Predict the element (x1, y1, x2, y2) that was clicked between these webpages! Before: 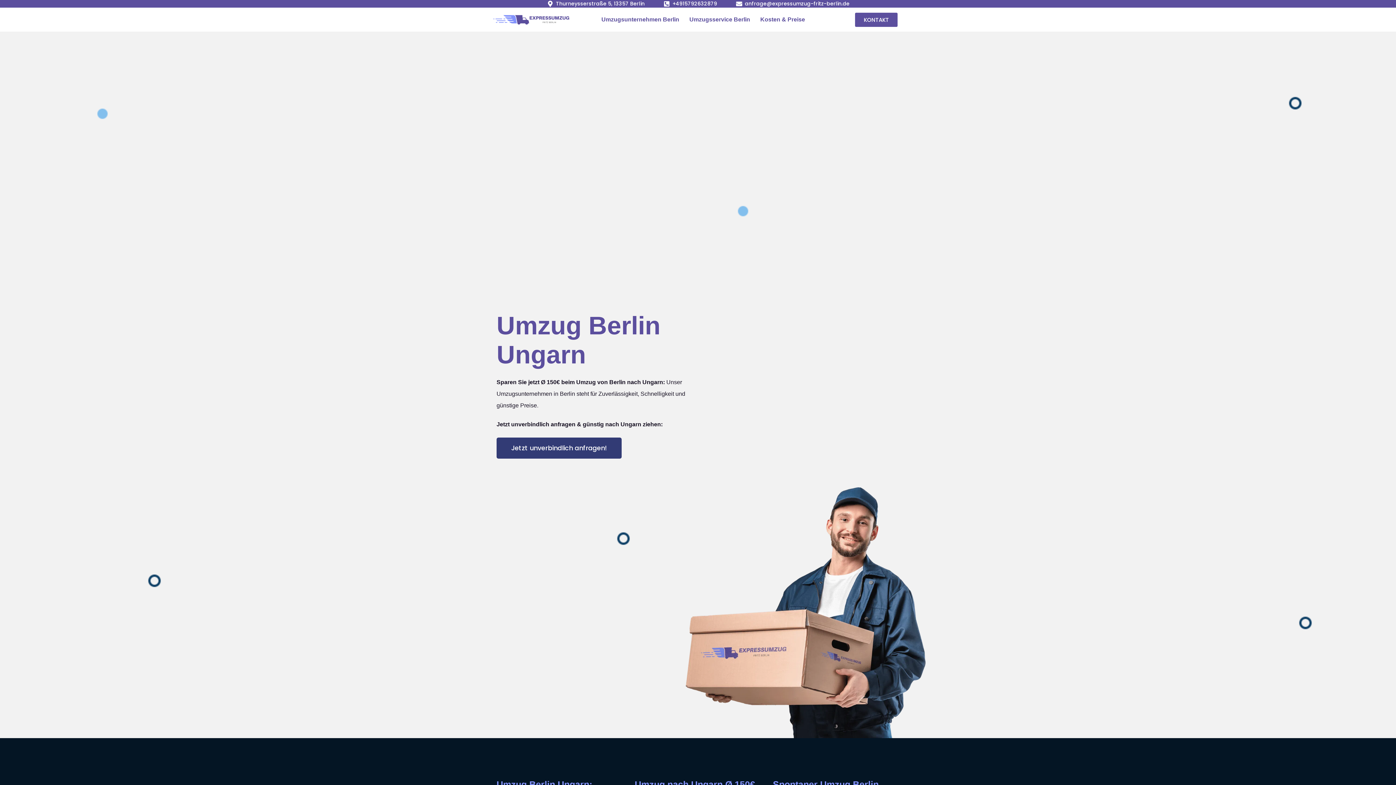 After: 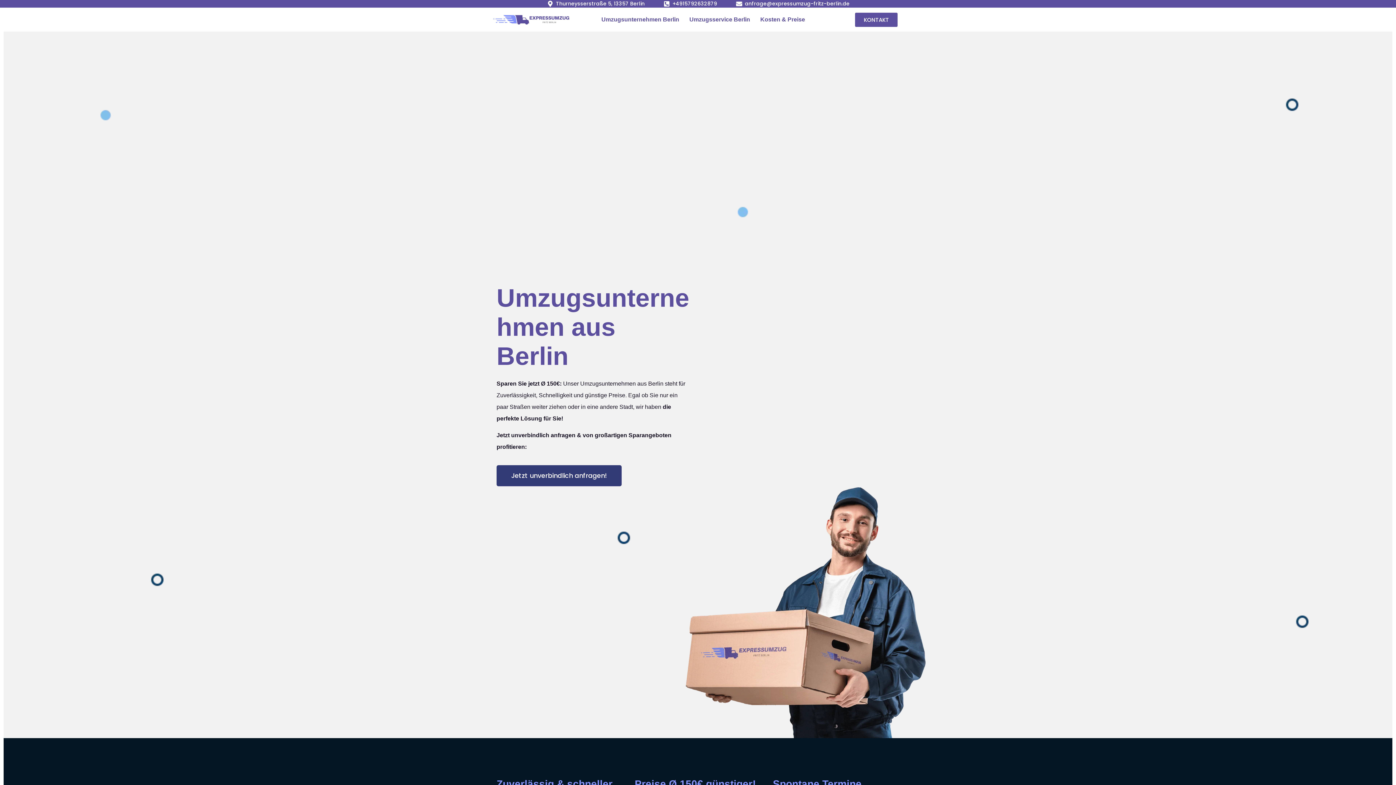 Action: bbox: (598, 11, 682, 28) label: Umzugsunternehmen Berlin